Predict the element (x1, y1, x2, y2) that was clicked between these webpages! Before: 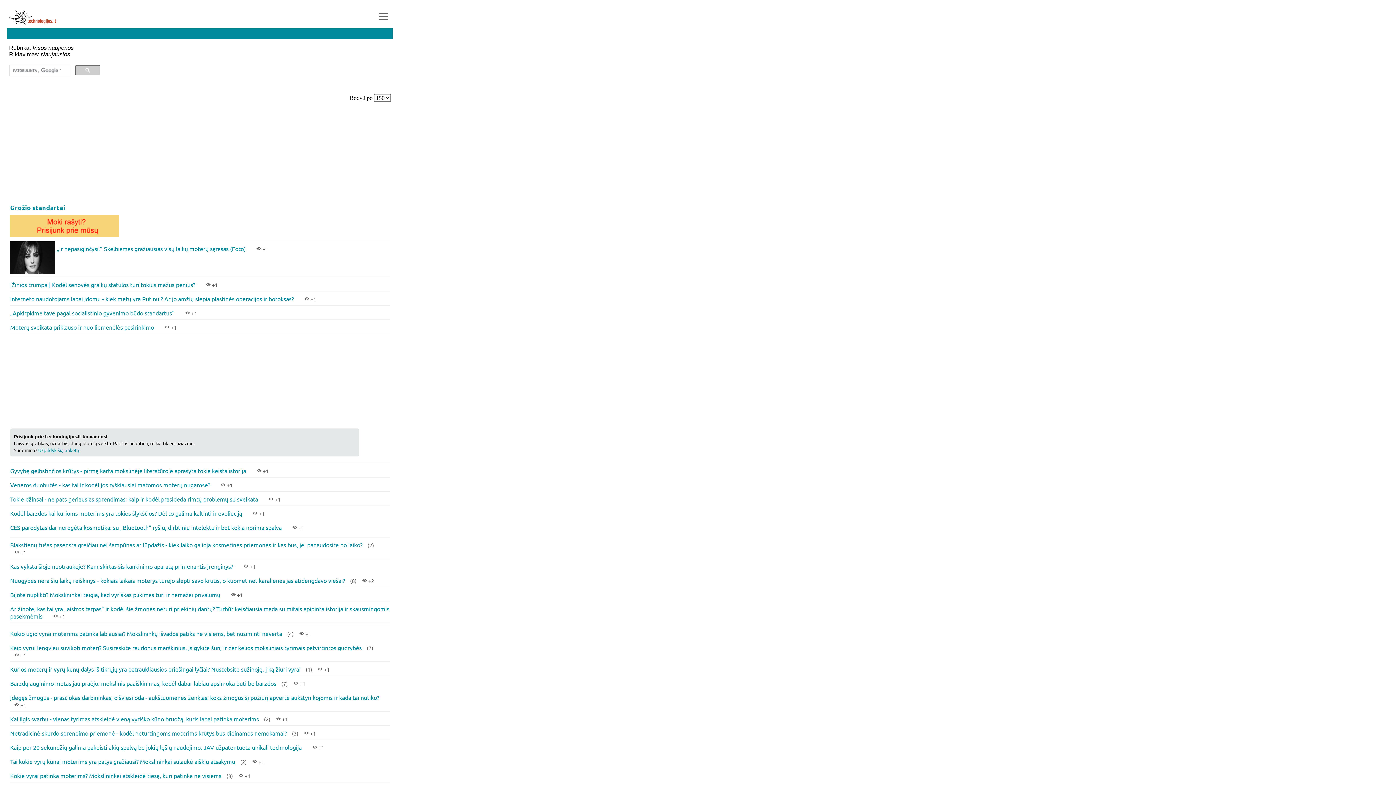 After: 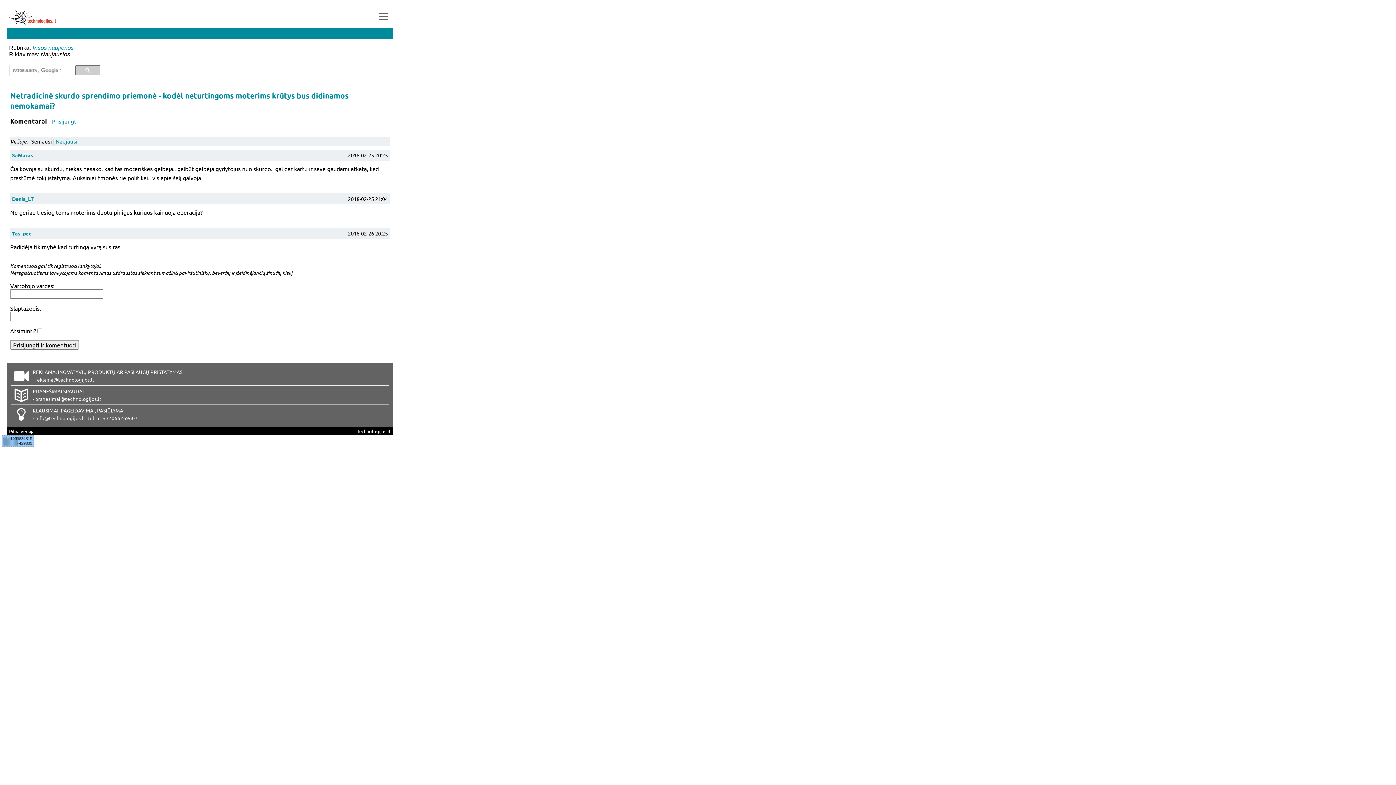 Action: label: (3) bbox: (292, 730, 298, 736)